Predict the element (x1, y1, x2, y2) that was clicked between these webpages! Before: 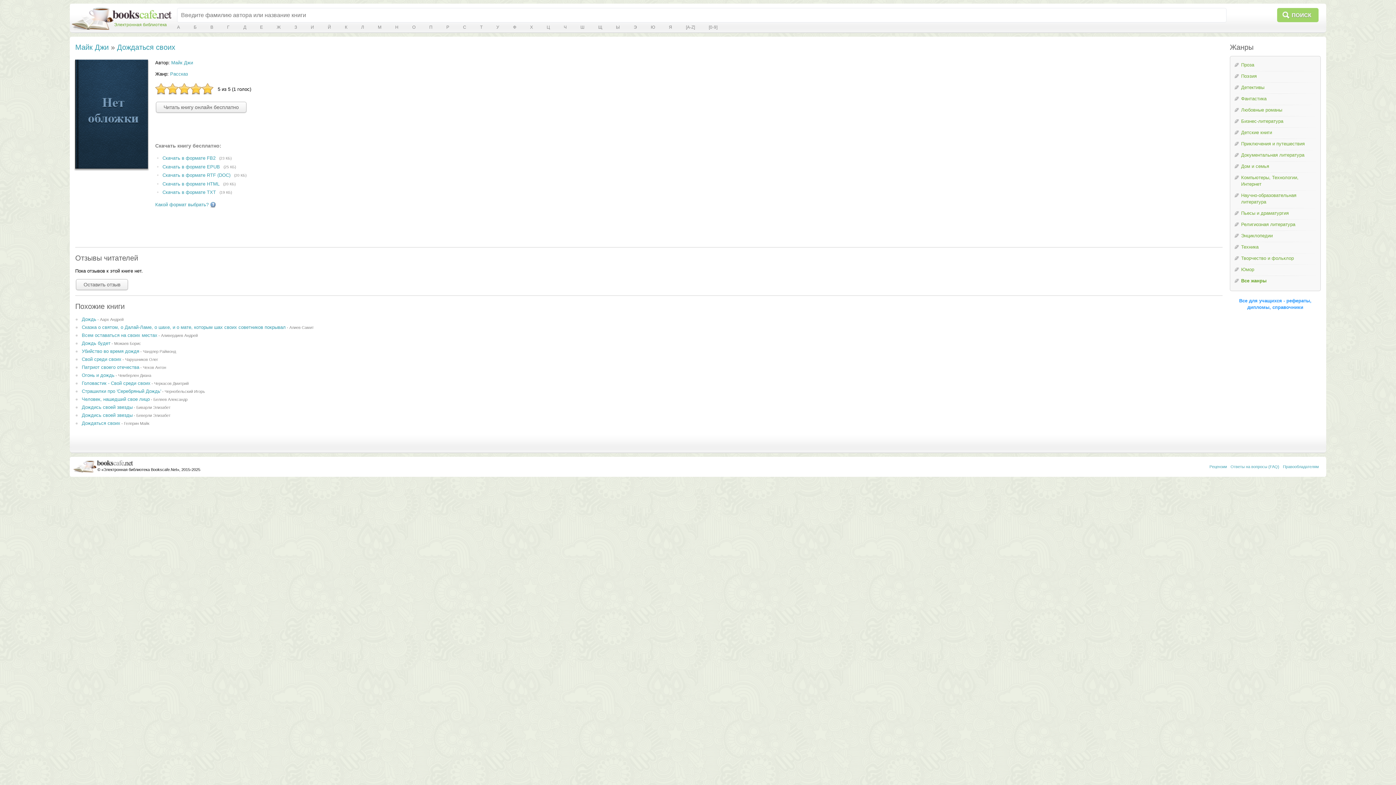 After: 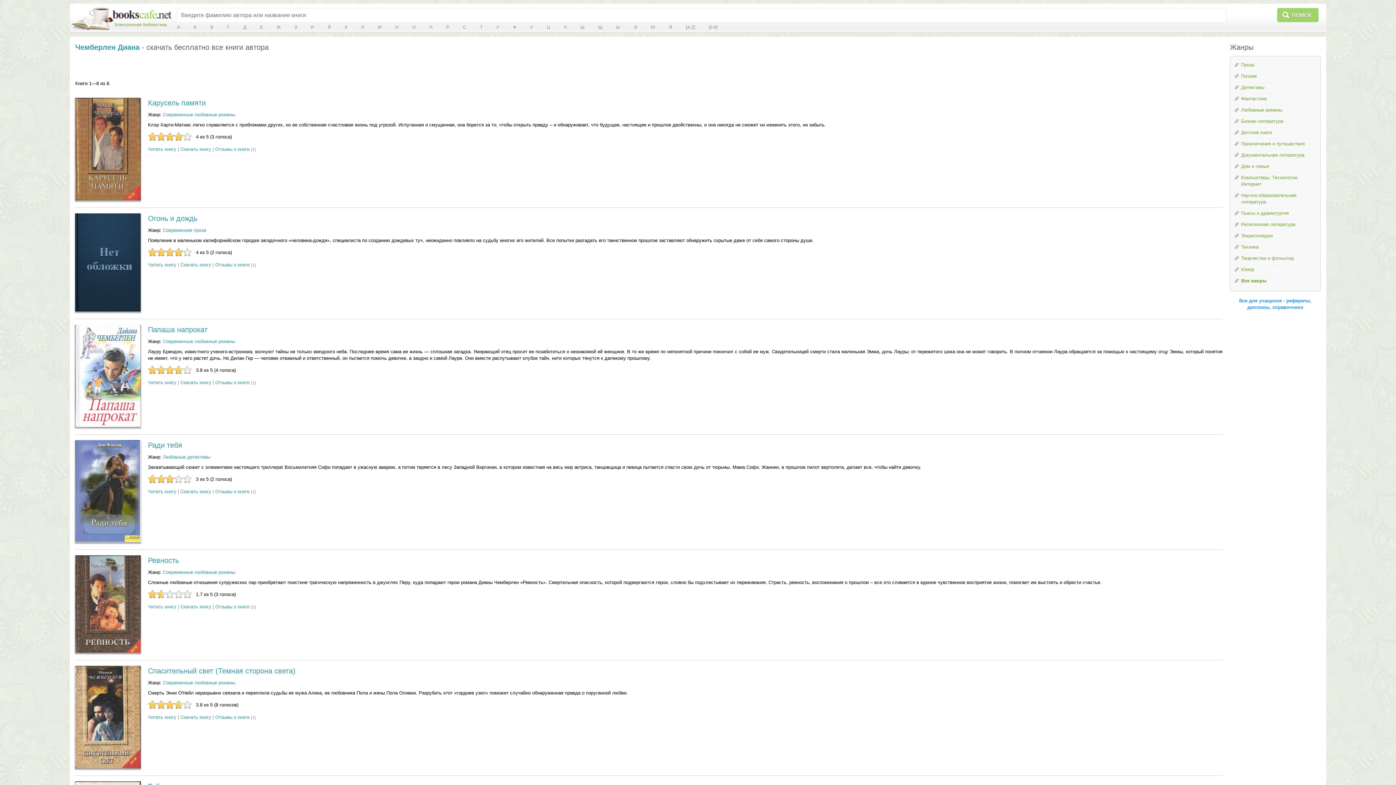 Action: bbox: (118, 373, 151, 377) label: Чемберлен Диана